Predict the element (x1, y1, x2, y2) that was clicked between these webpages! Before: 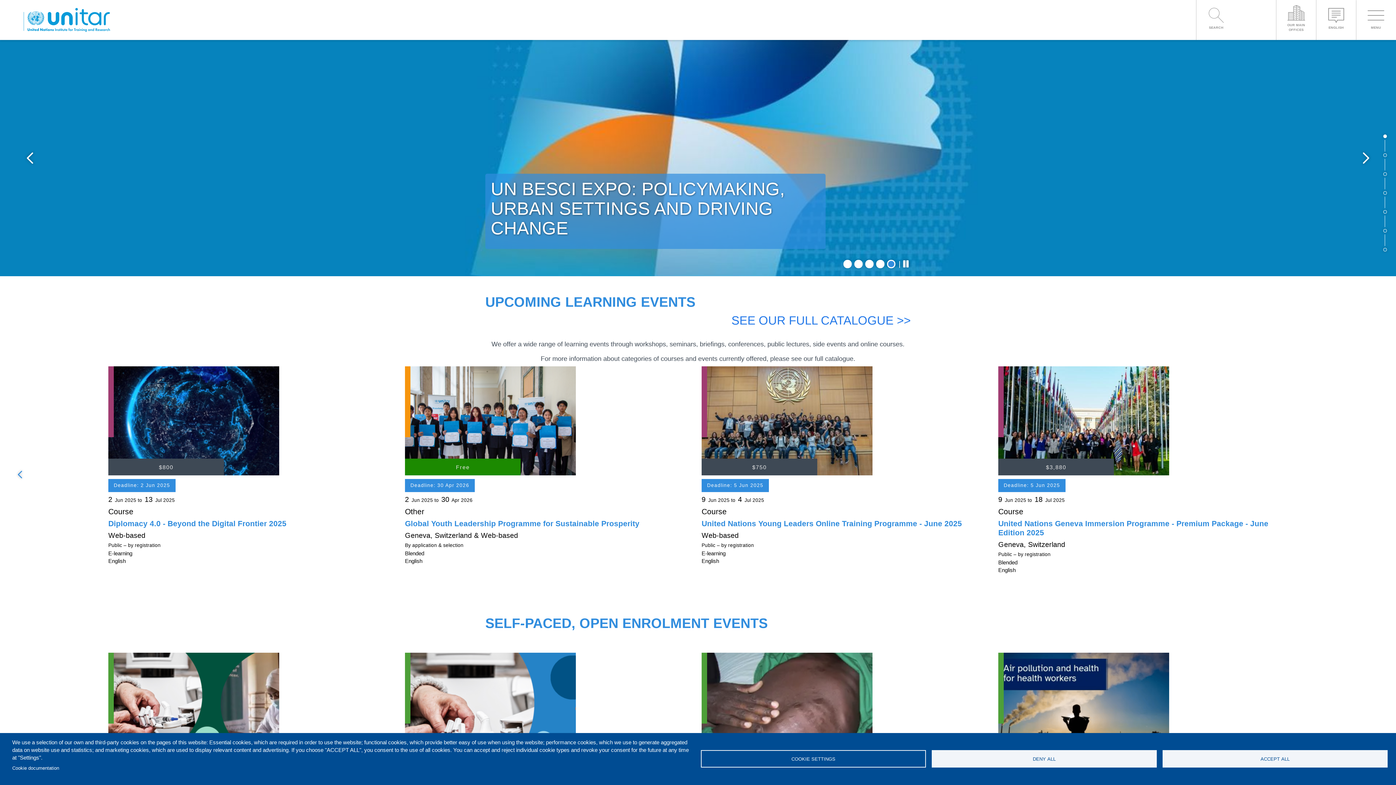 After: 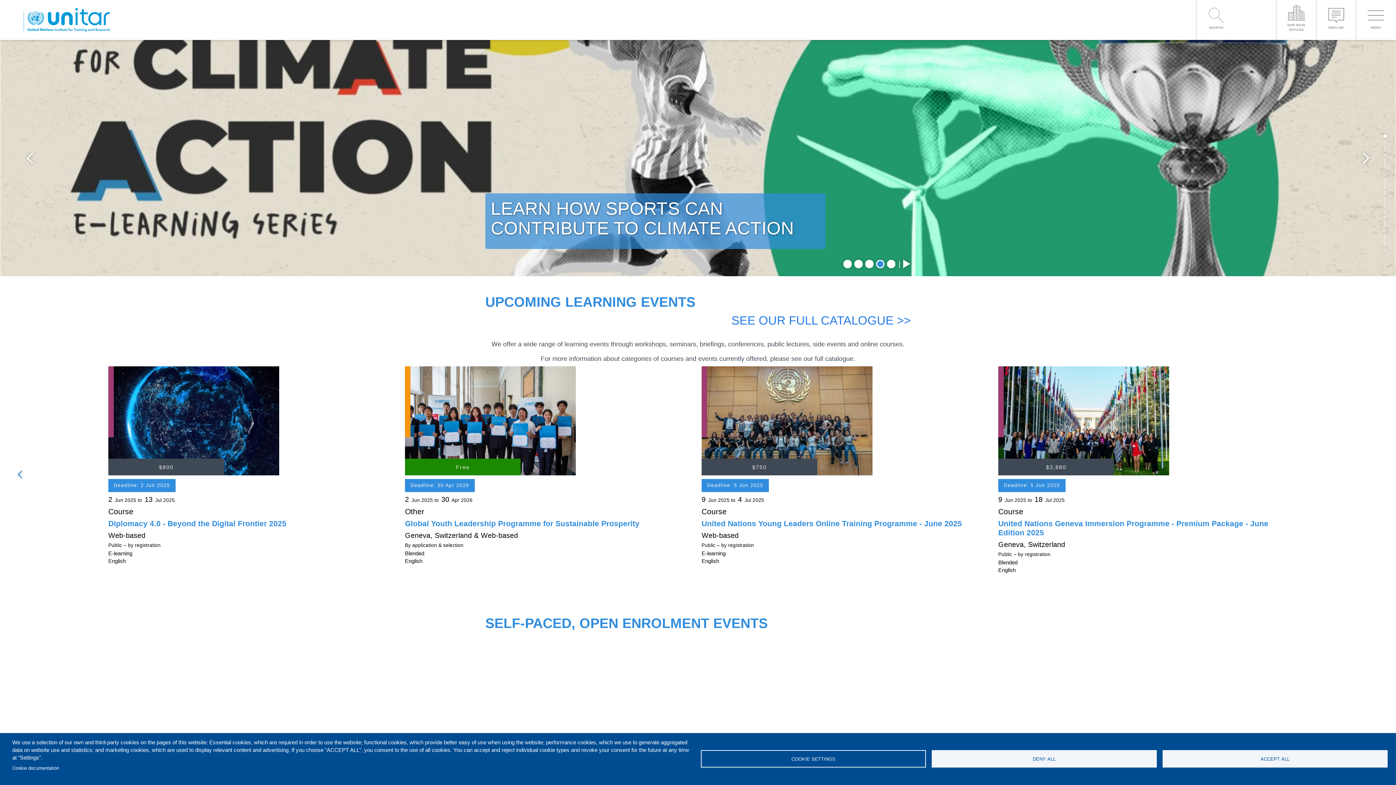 Action: label: 4 of 5 bbox: (876, 259, 884, 268)